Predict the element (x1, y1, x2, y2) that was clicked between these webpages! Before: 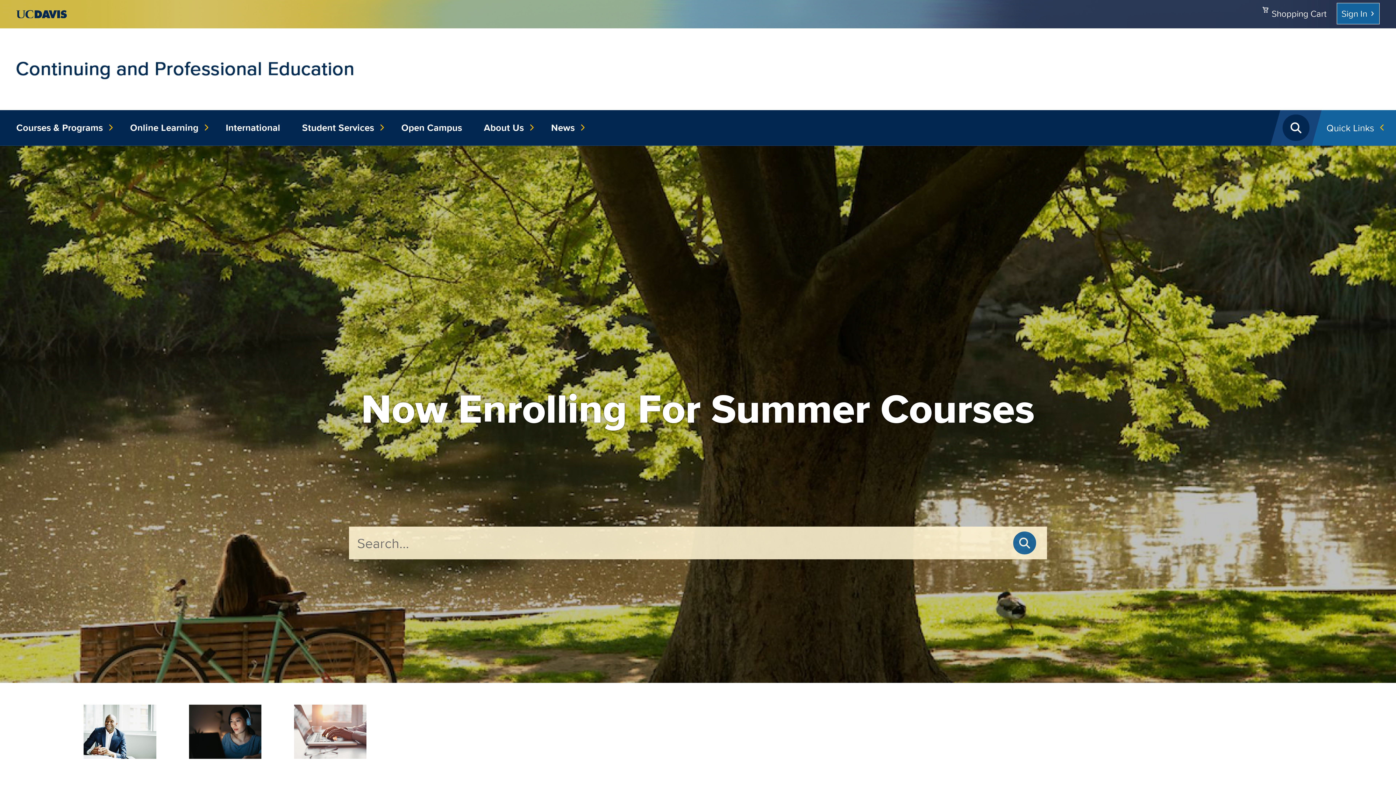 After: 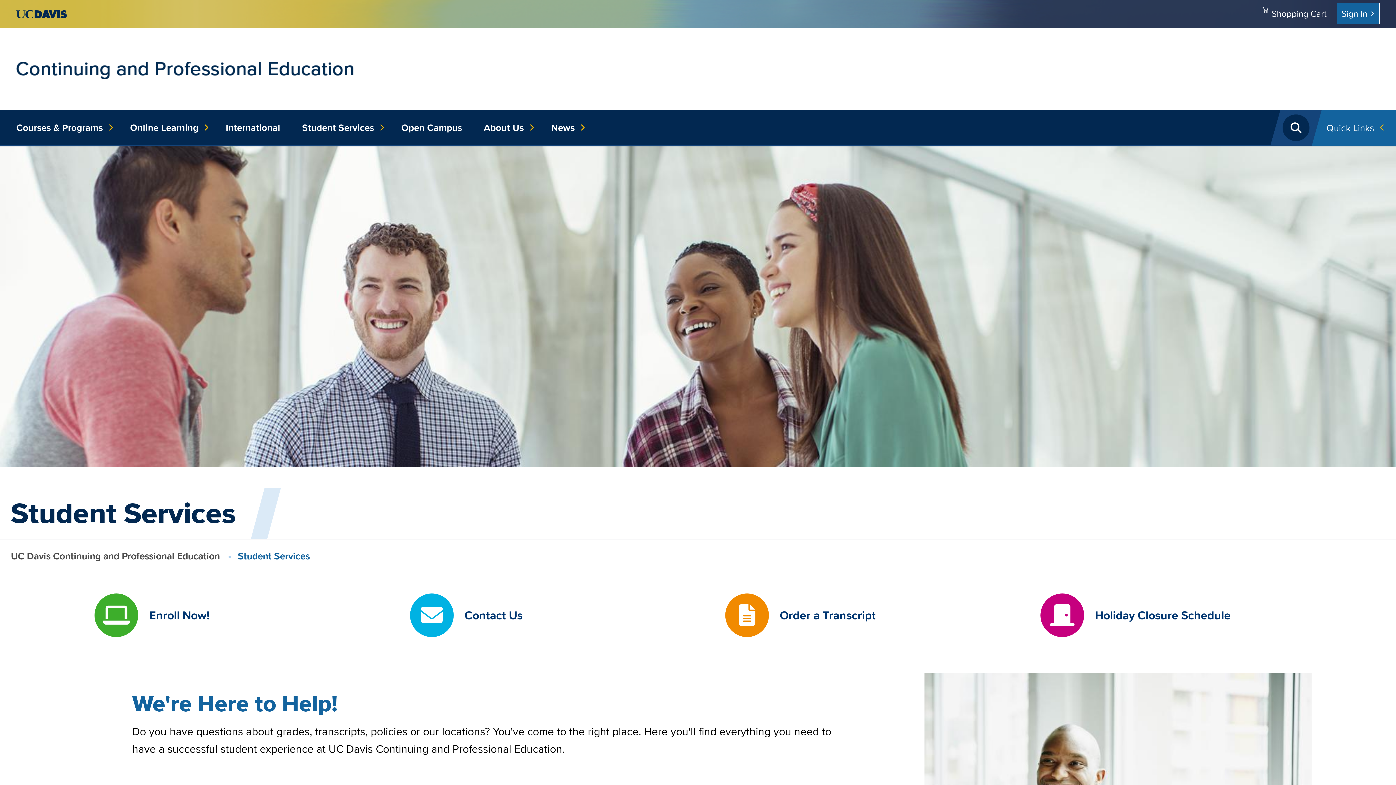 Action: bbox: (296, 110, 385, 145) label: Student Services